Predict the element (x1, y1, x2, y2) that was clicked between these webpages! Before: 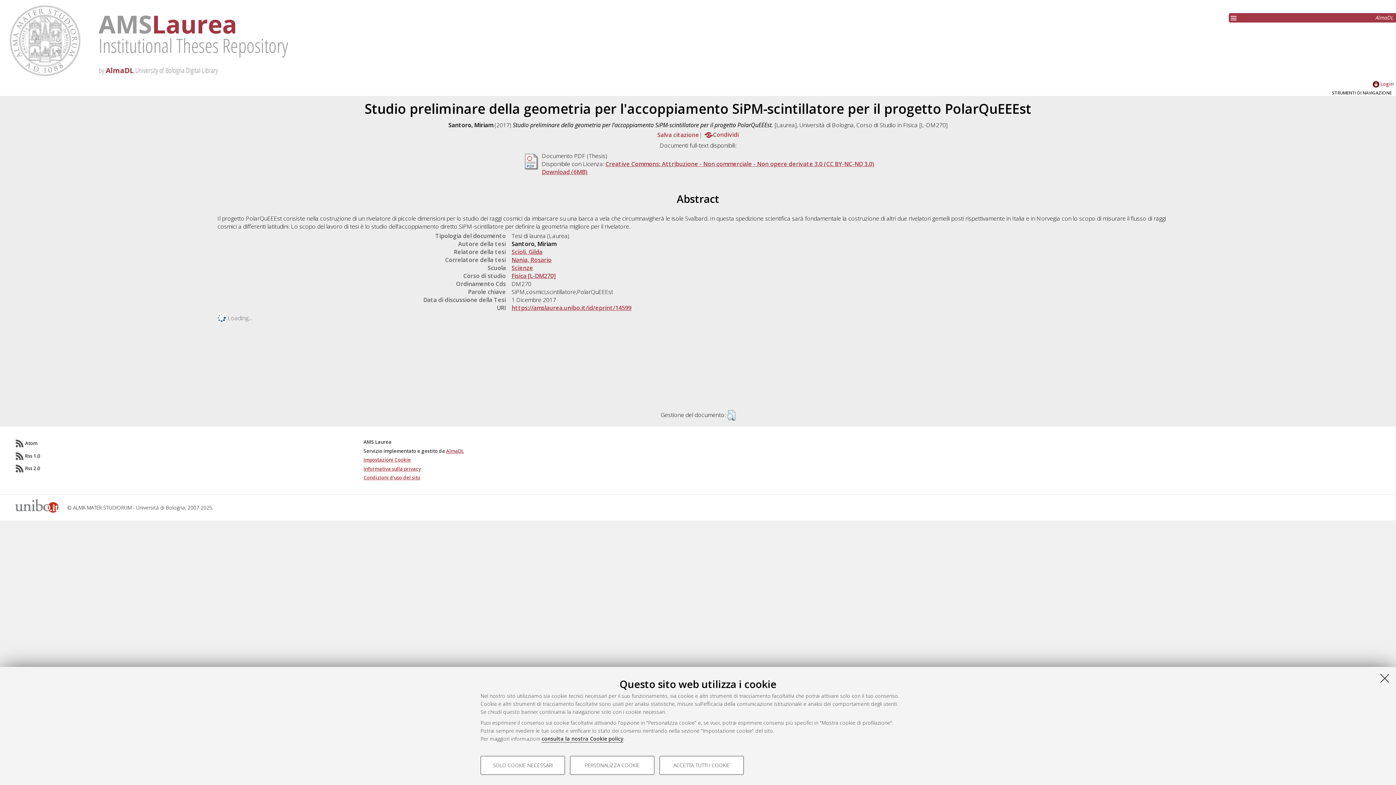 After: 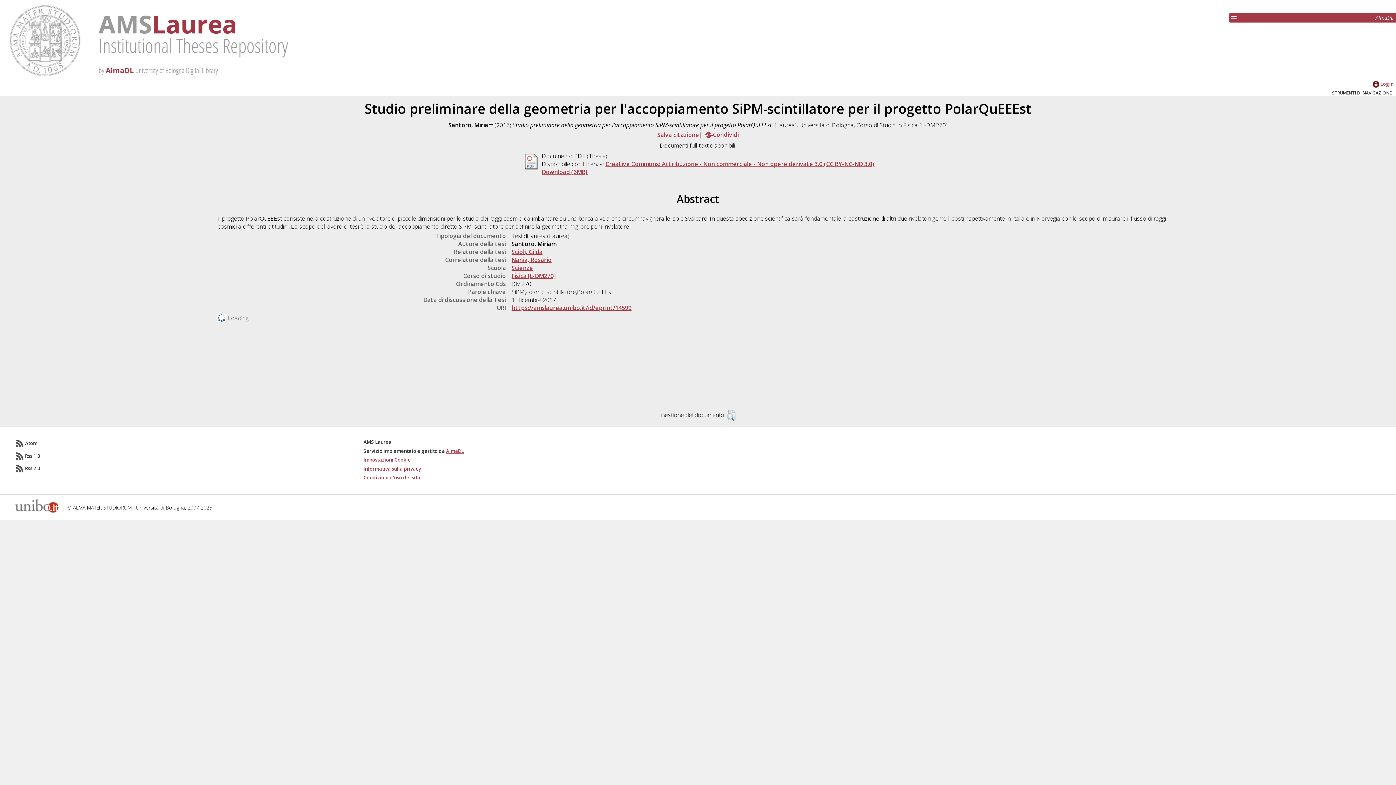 Action: bbox: (659, 756, 744, 775) label: ACCETTA TUTTI I COOKIE